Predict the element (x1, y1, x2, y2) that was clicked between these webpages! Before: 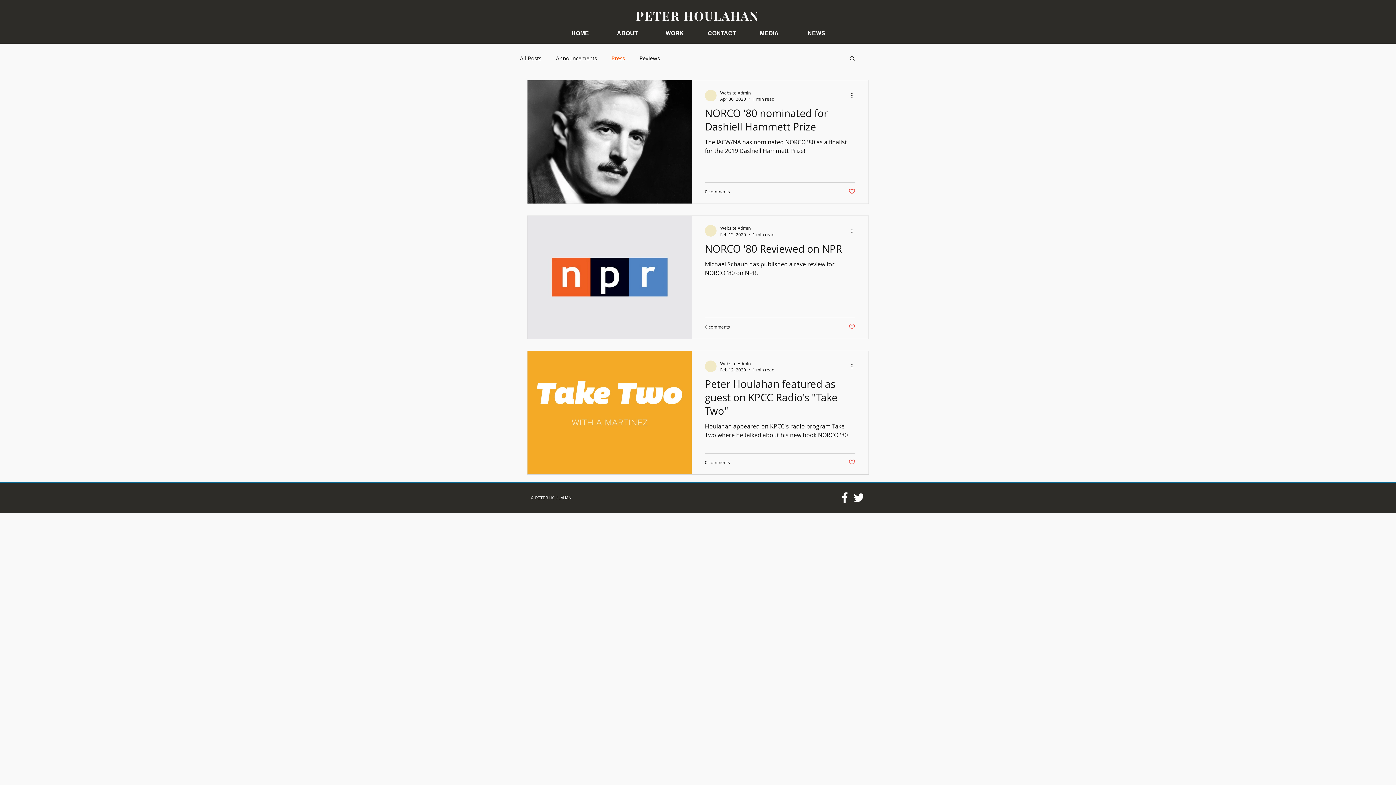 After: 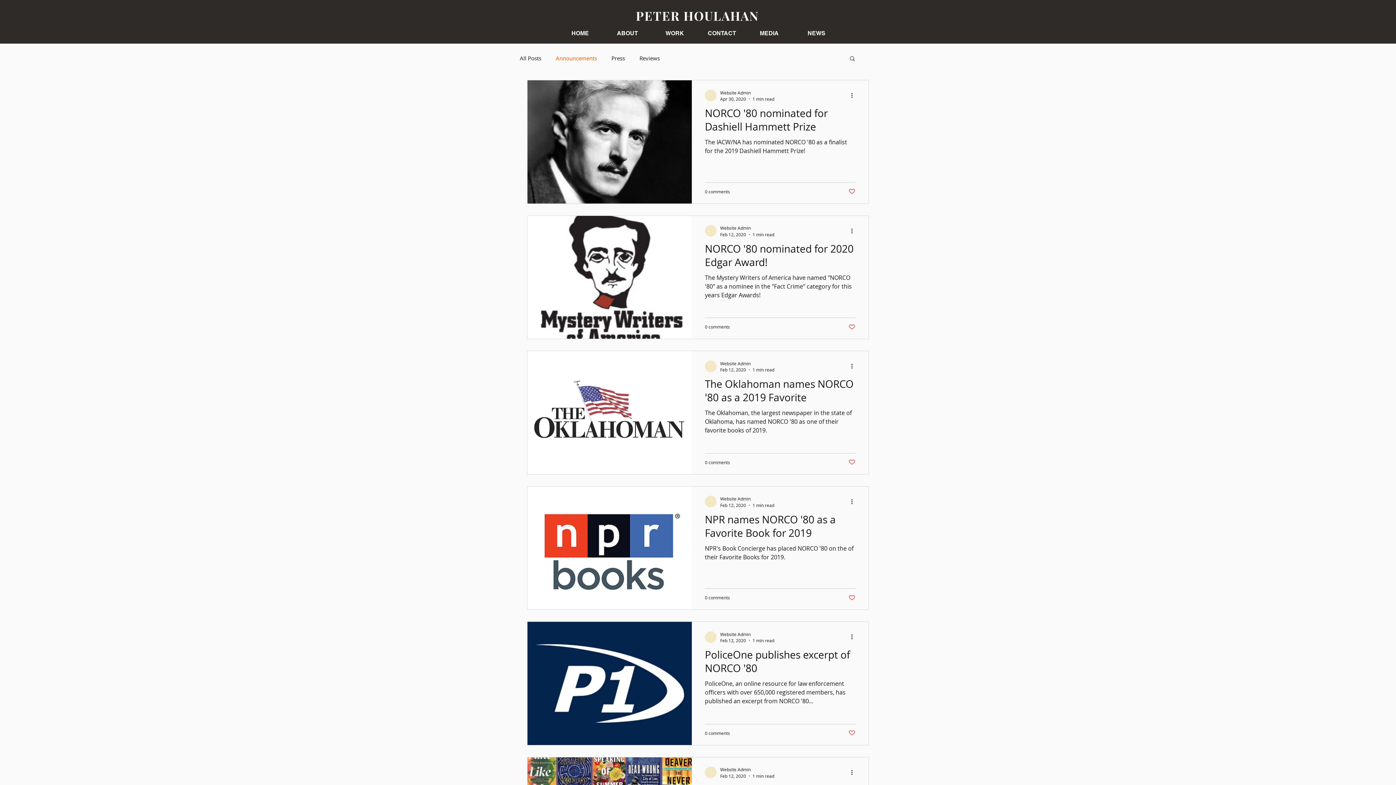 Action: bbox: (556, 54, 597, 61) label: Announcements